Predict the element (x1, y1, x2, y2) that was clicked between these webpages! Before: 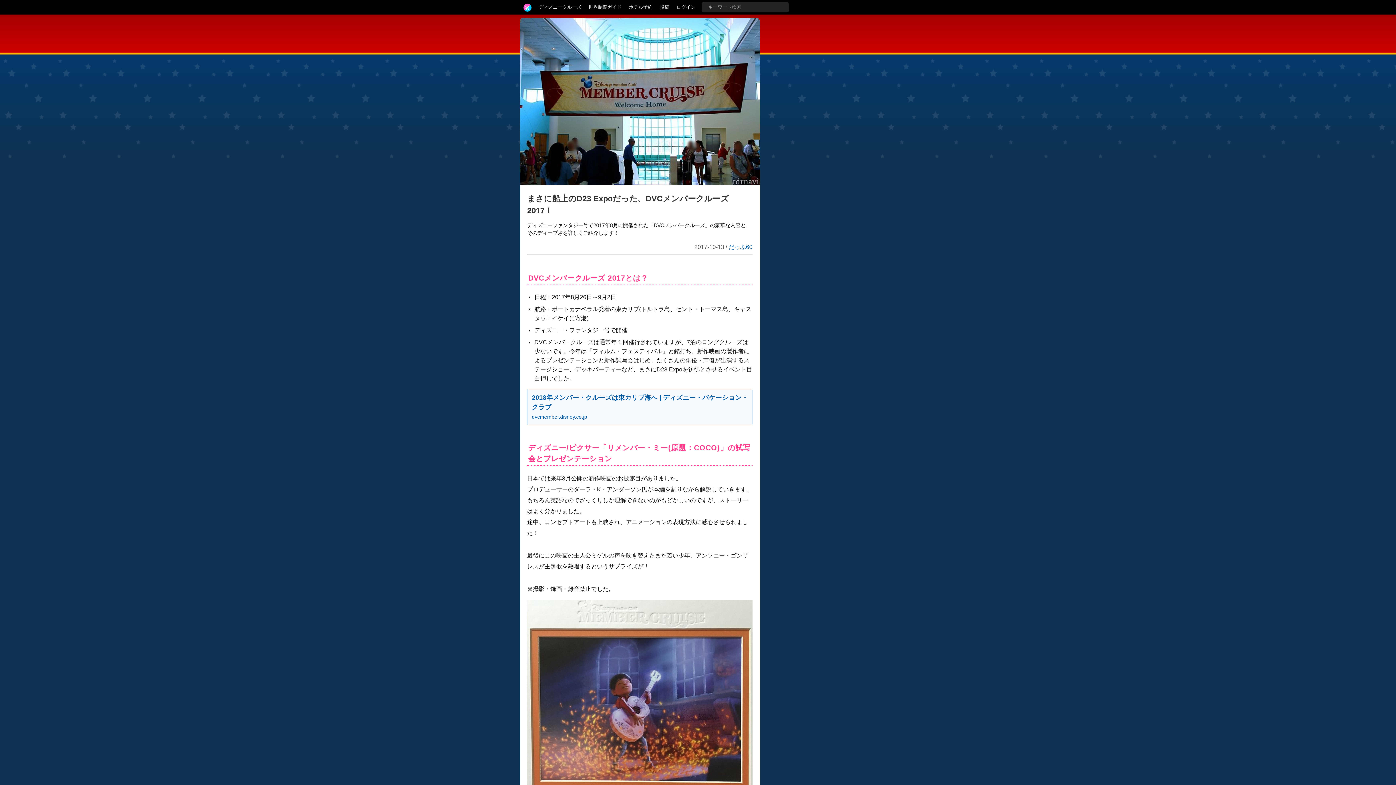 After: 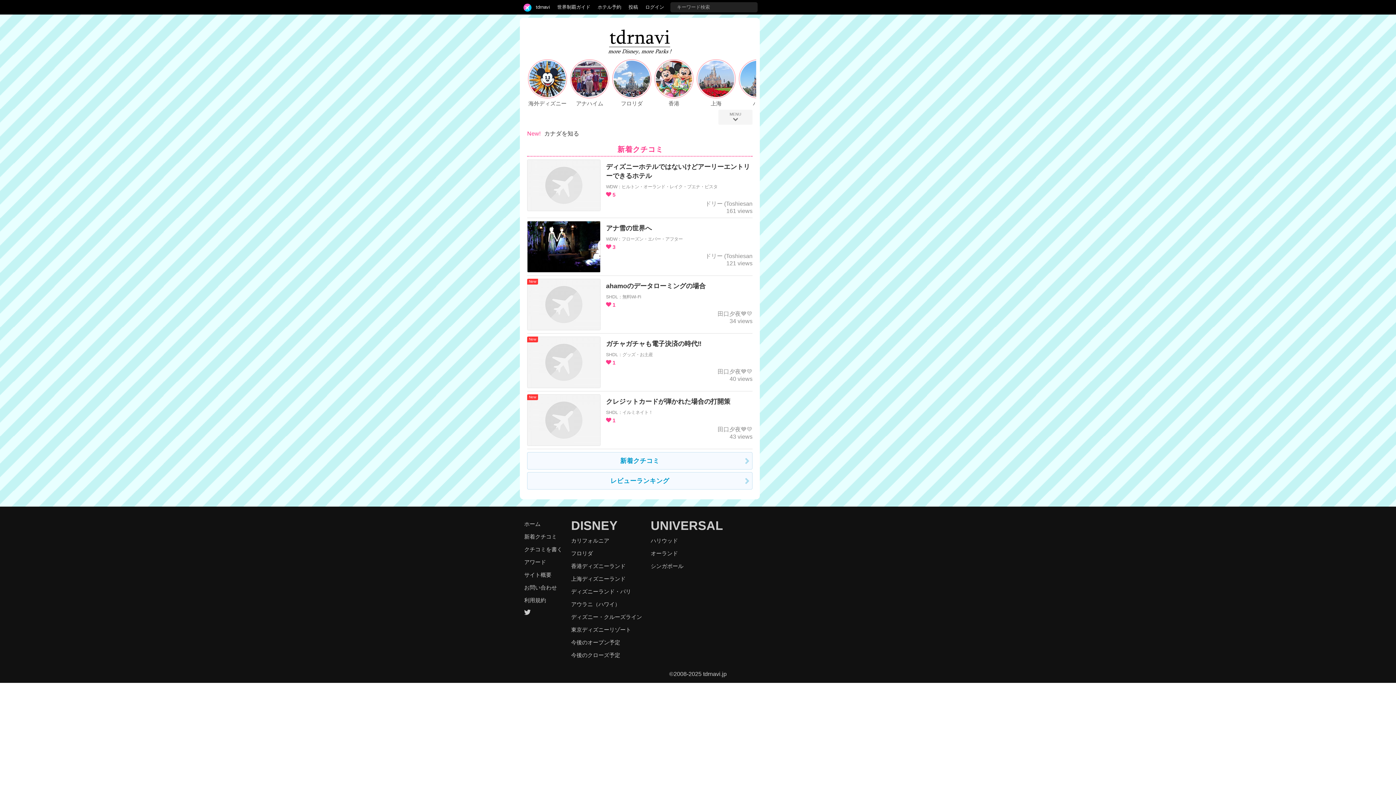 Action: bbox: (520, 0, 535, 14)